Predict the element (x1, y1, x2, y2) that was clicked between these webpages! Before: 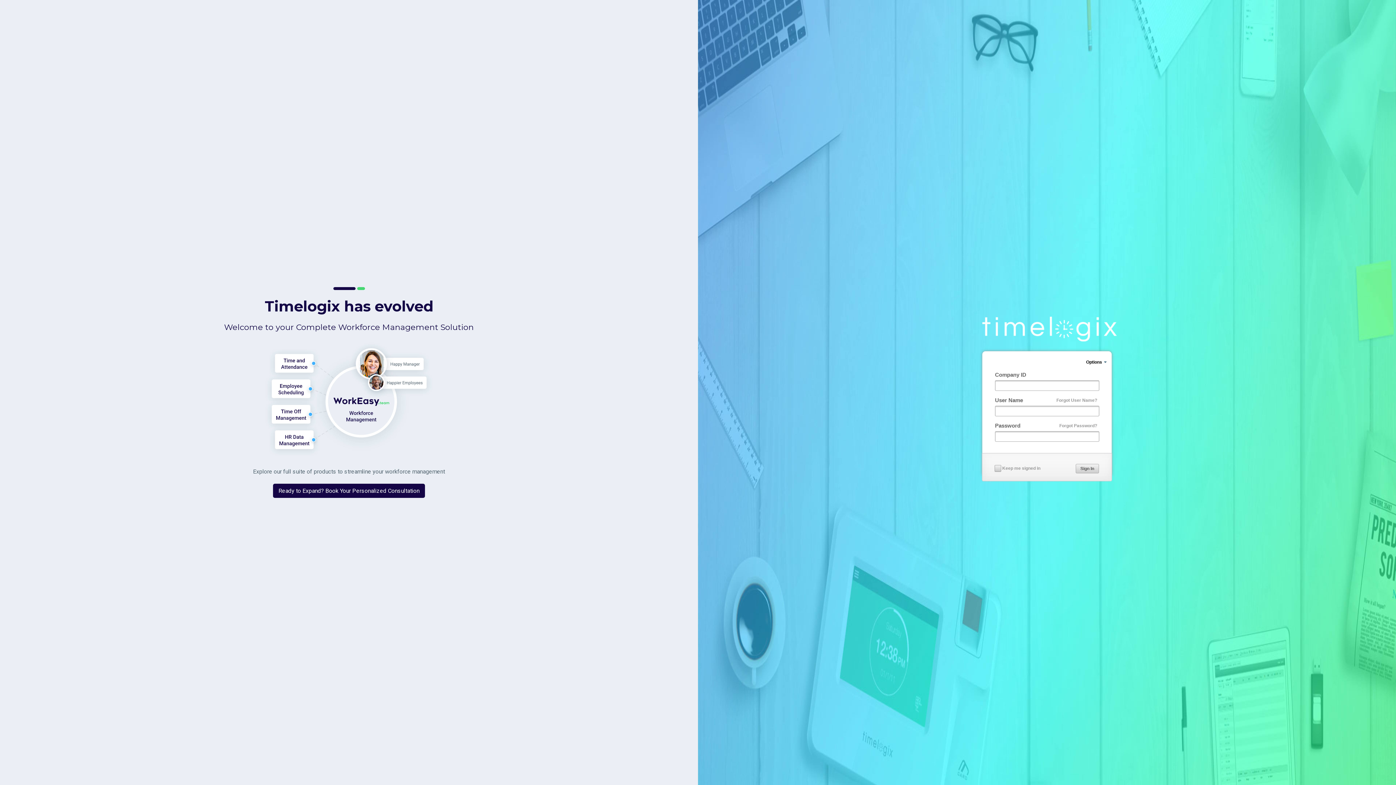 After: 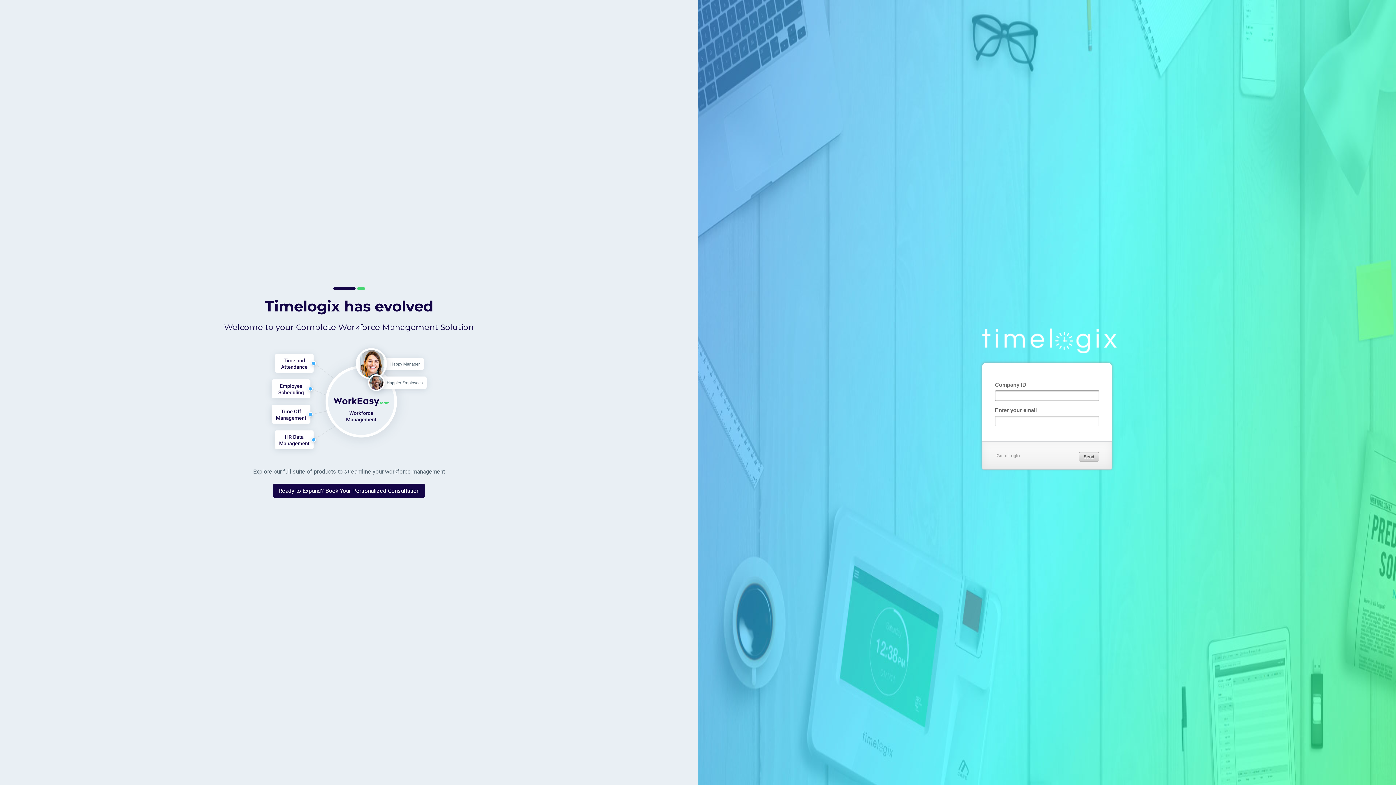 Action: bbox: (1056, 398, 1097, 403) label: Forgot User Name?